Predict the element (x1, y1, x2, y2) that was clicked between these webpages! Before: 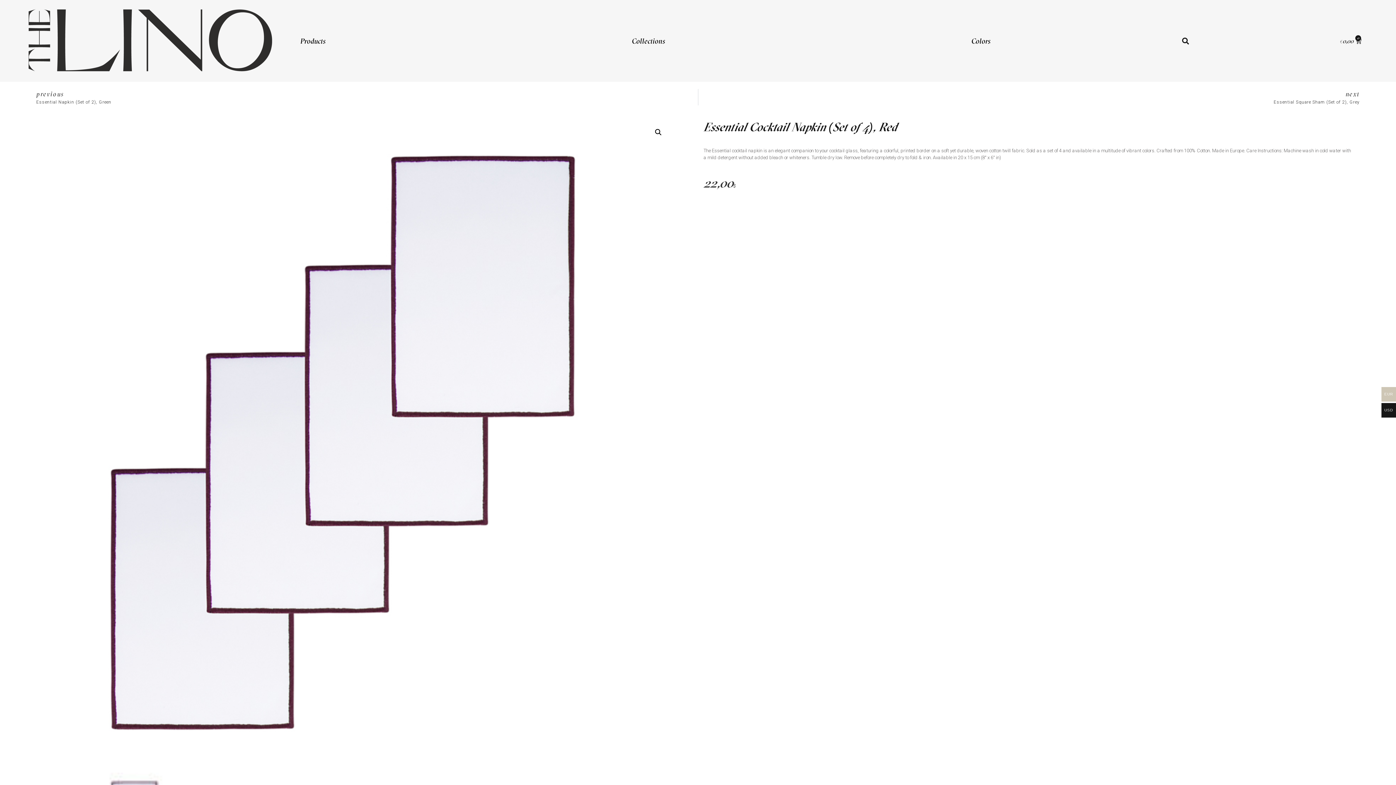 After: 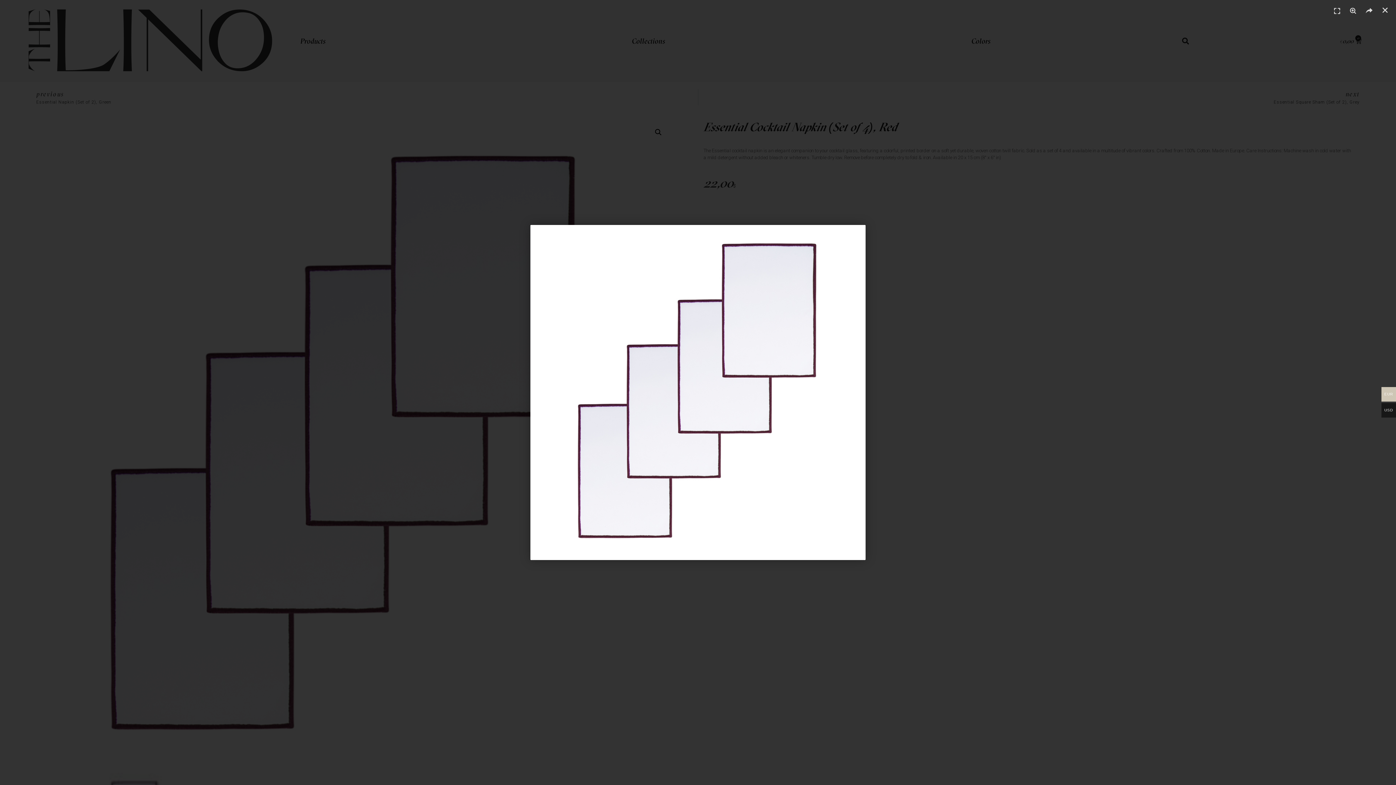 Action: bbox: (18, 120, 670, 772)